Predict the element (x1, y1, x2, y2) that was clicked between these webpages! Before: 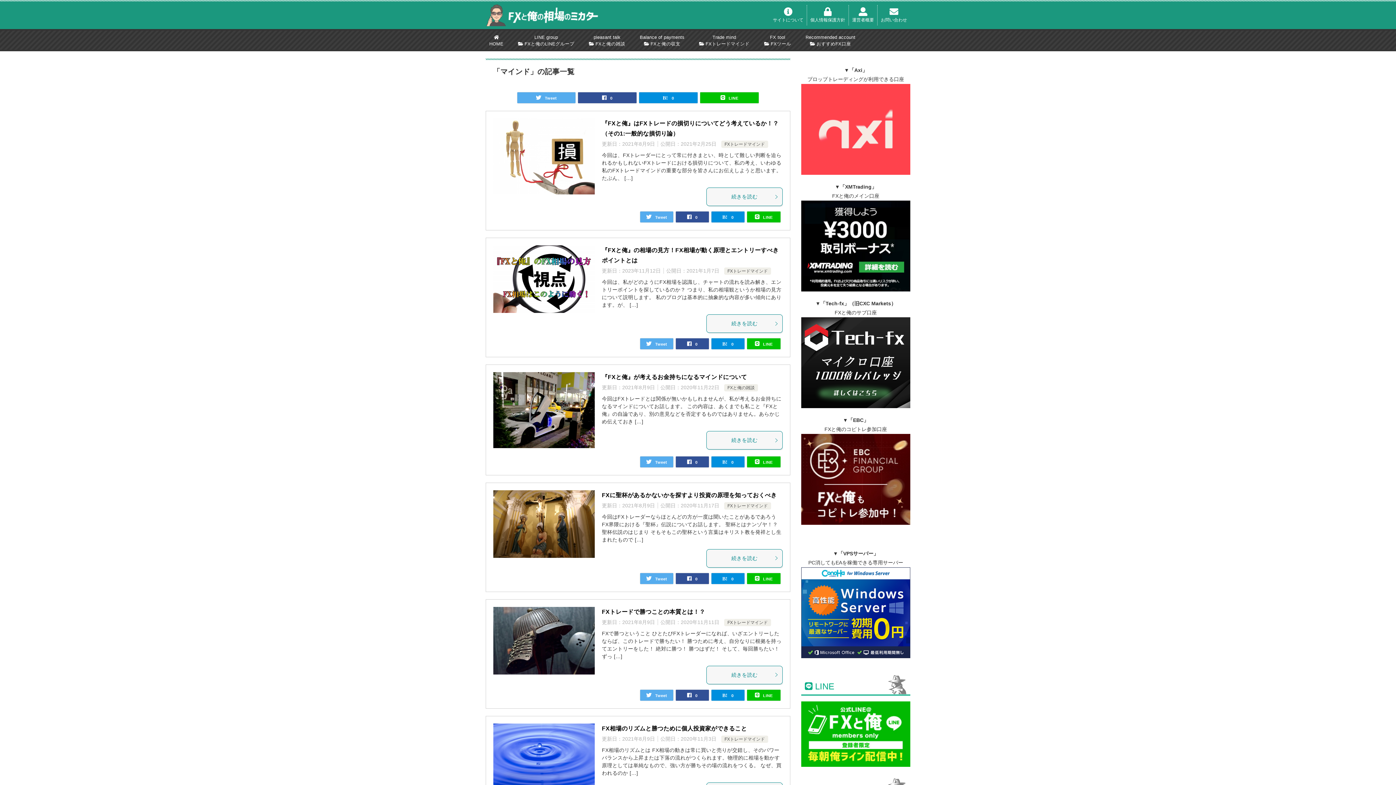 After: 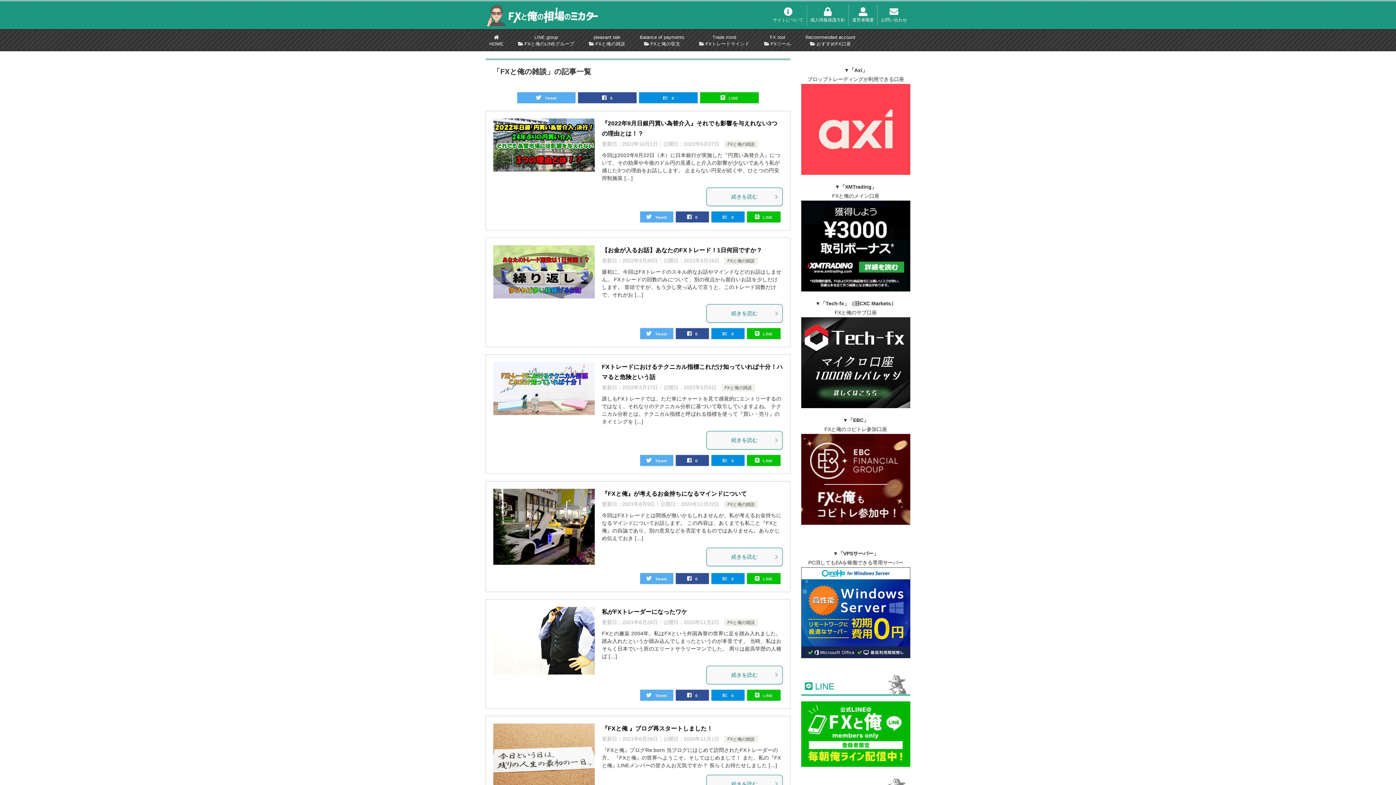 Action: label: FXと俺の雑談 bbox: (727, 385, 754, 390)